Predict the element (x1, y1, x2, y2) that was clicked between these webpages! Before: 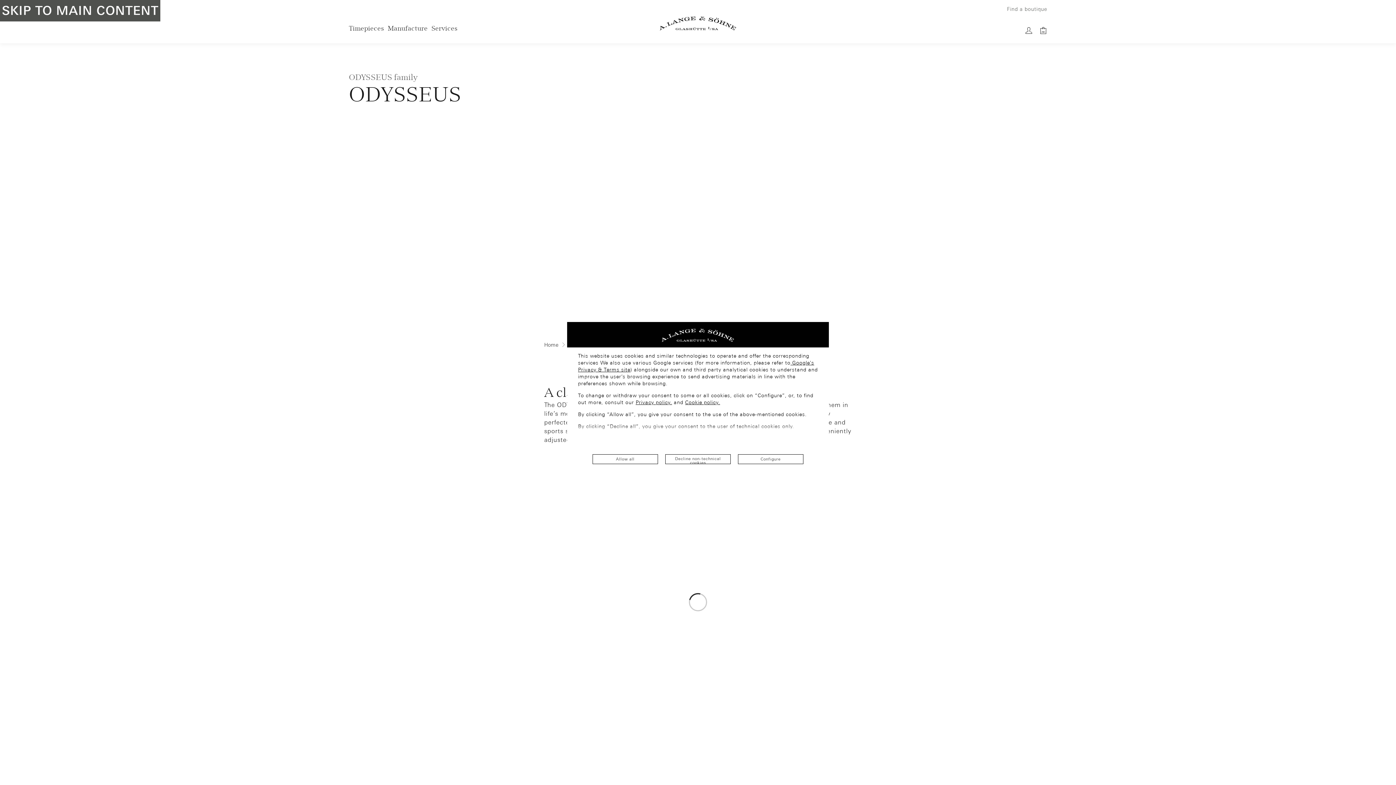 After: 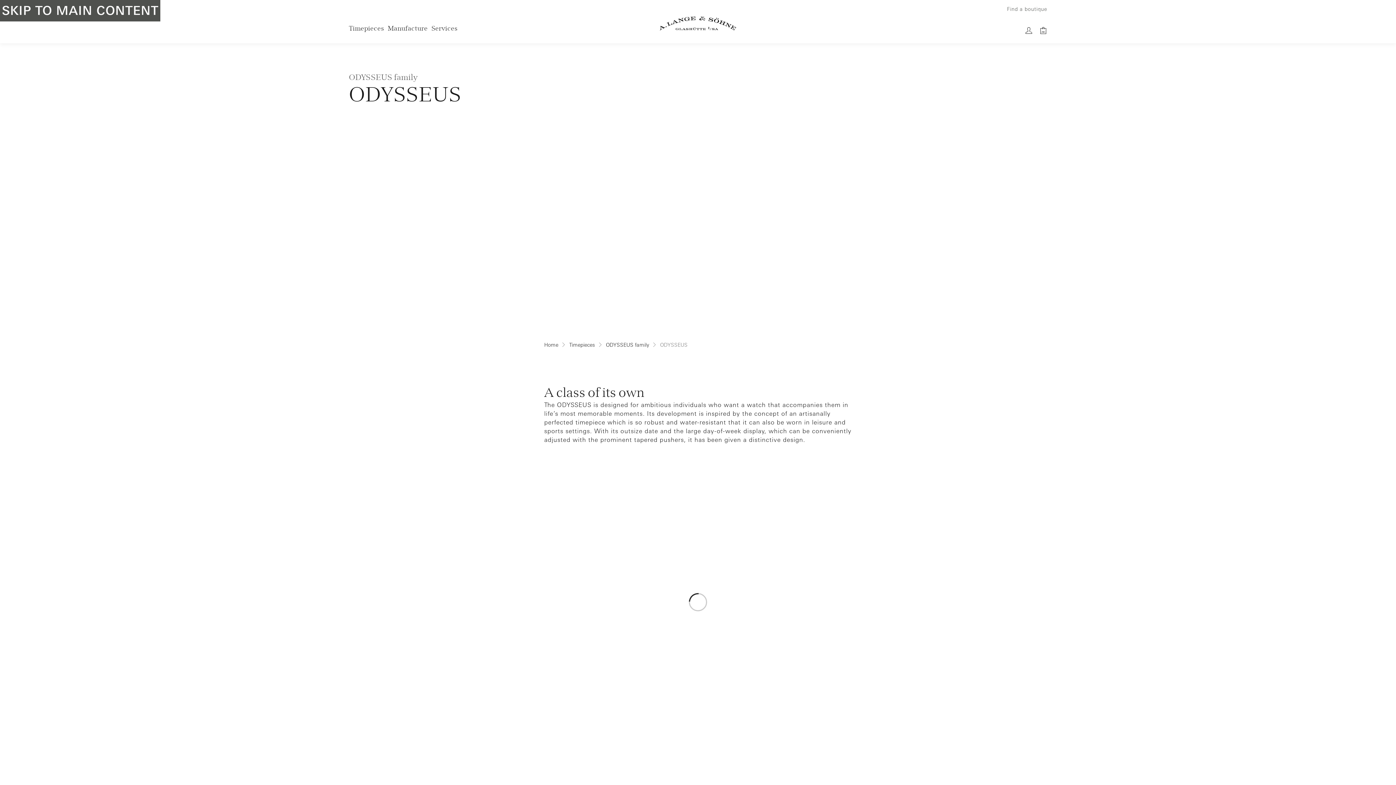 Action: bbox: (665, 454, 730, 464) label: Decline non-technical cookies